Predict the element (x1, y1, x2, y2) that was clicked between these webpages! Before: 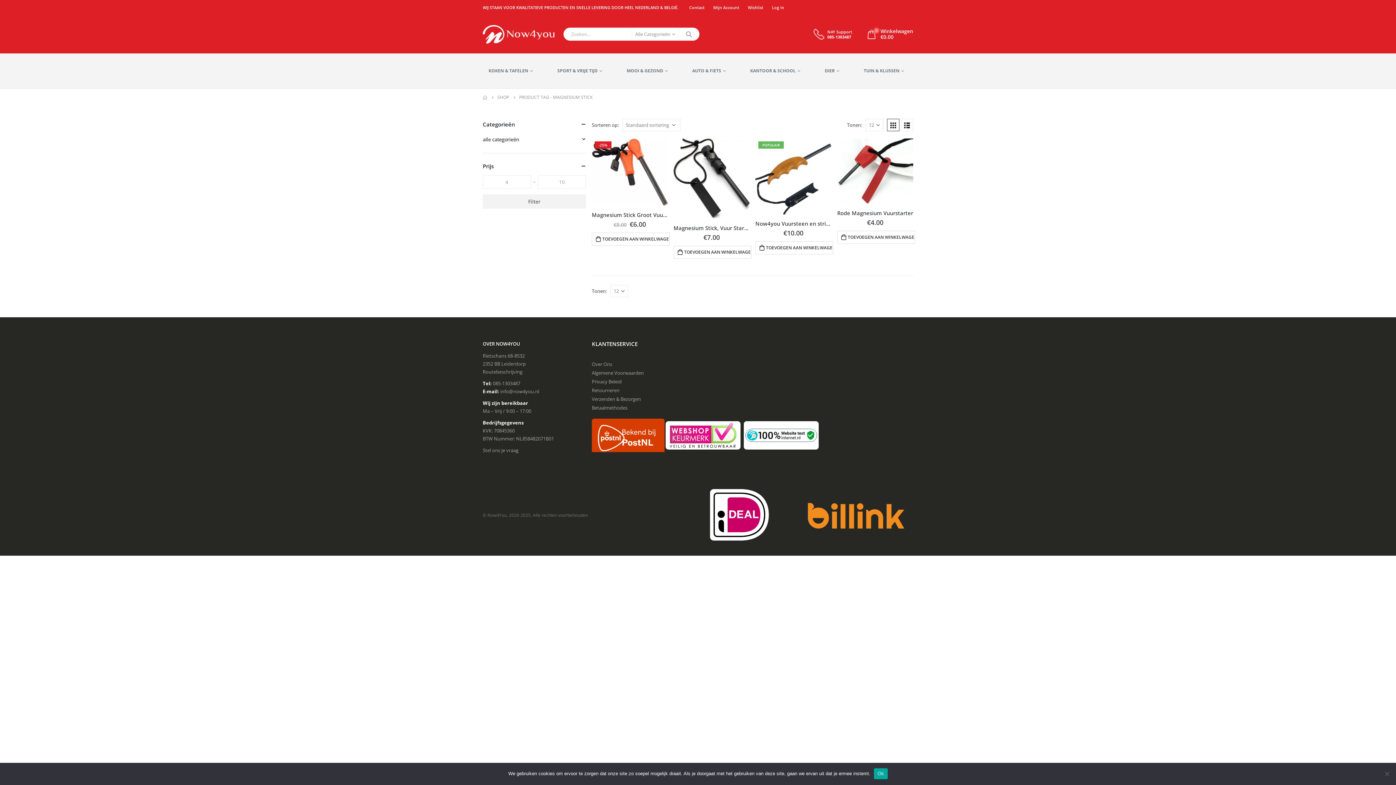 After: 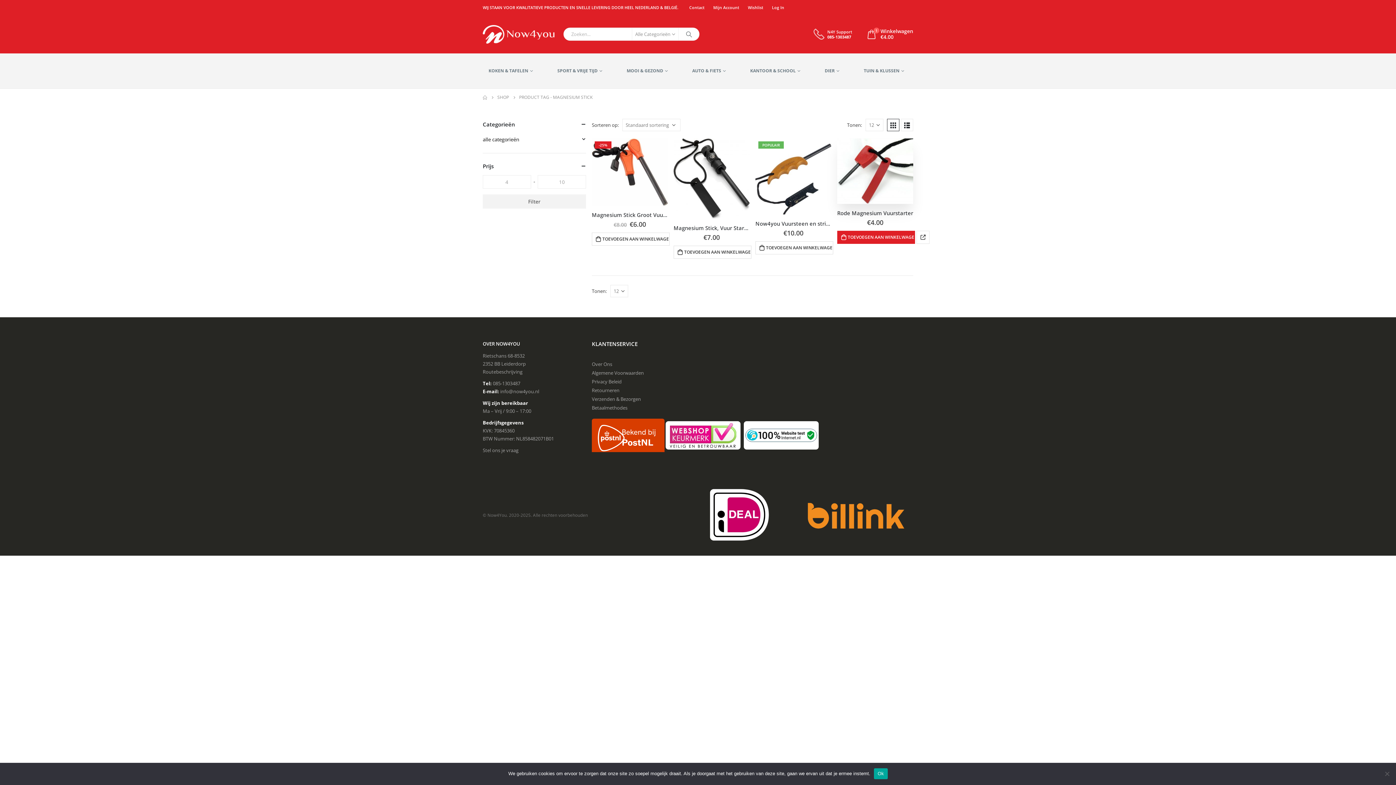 Action: label: Toevoegen aan winkelwagen: “Rode Magnesium Vuurstarter“ bbox: (837, 231, 915, 244)